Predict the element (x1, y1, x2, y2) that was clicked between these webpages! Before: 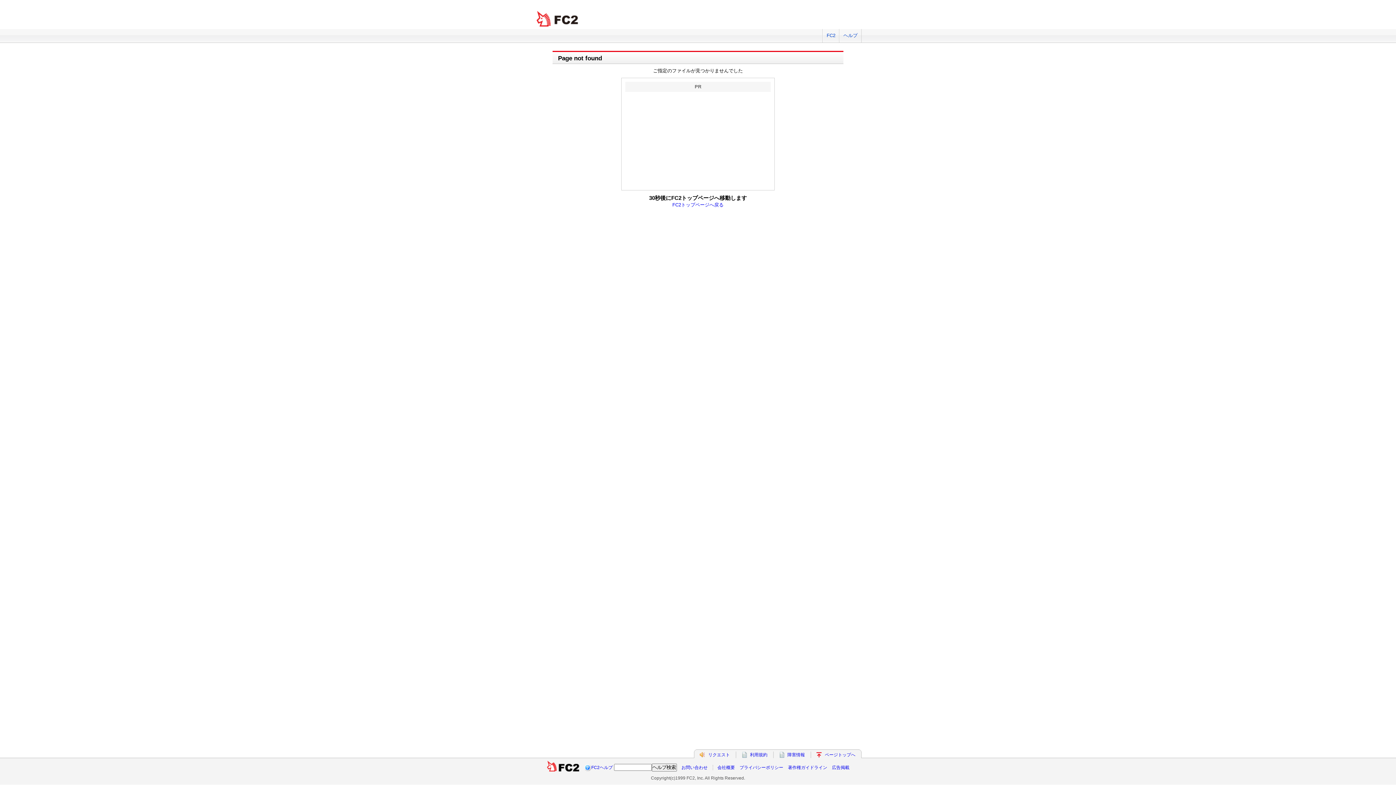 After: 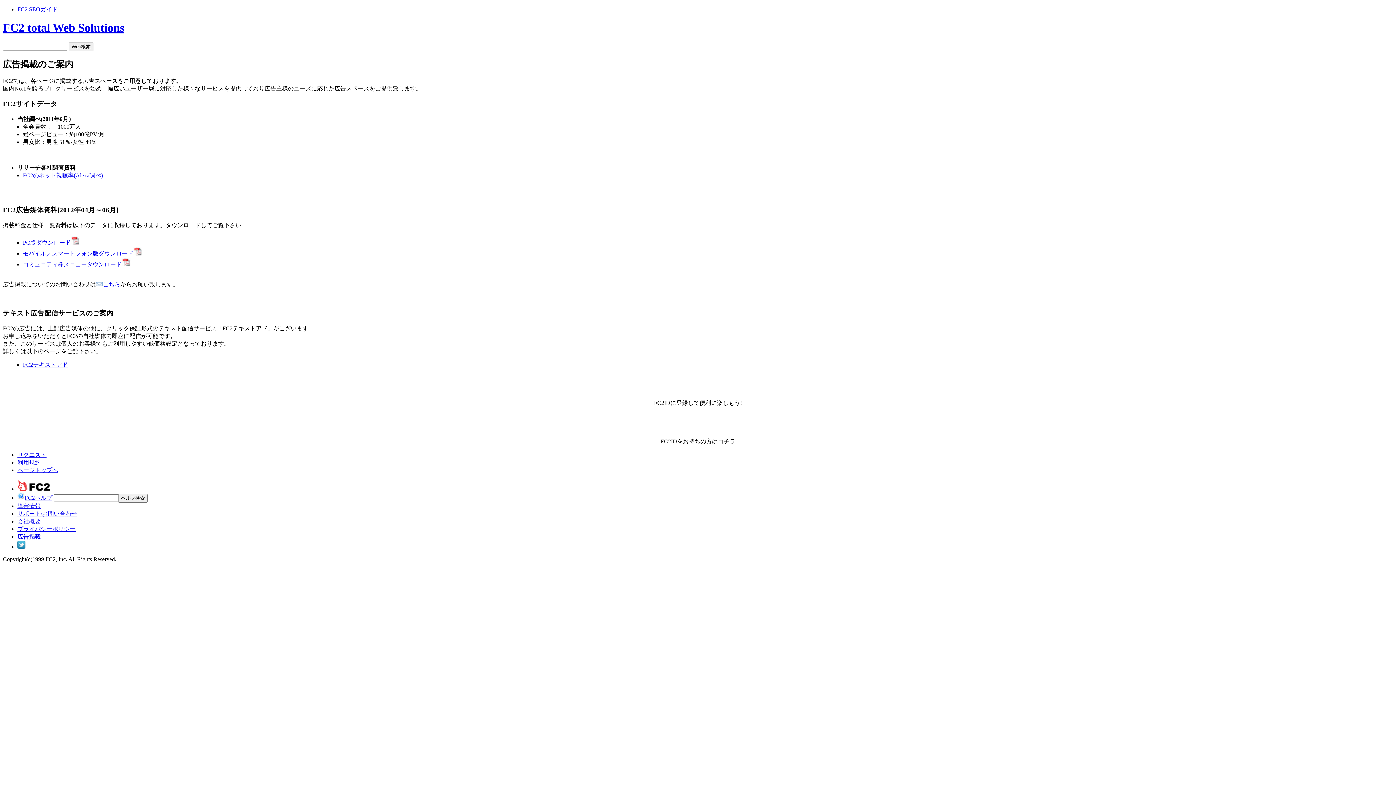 Action: label: 広告掲載 bbox: (832, 765, 849, 770)